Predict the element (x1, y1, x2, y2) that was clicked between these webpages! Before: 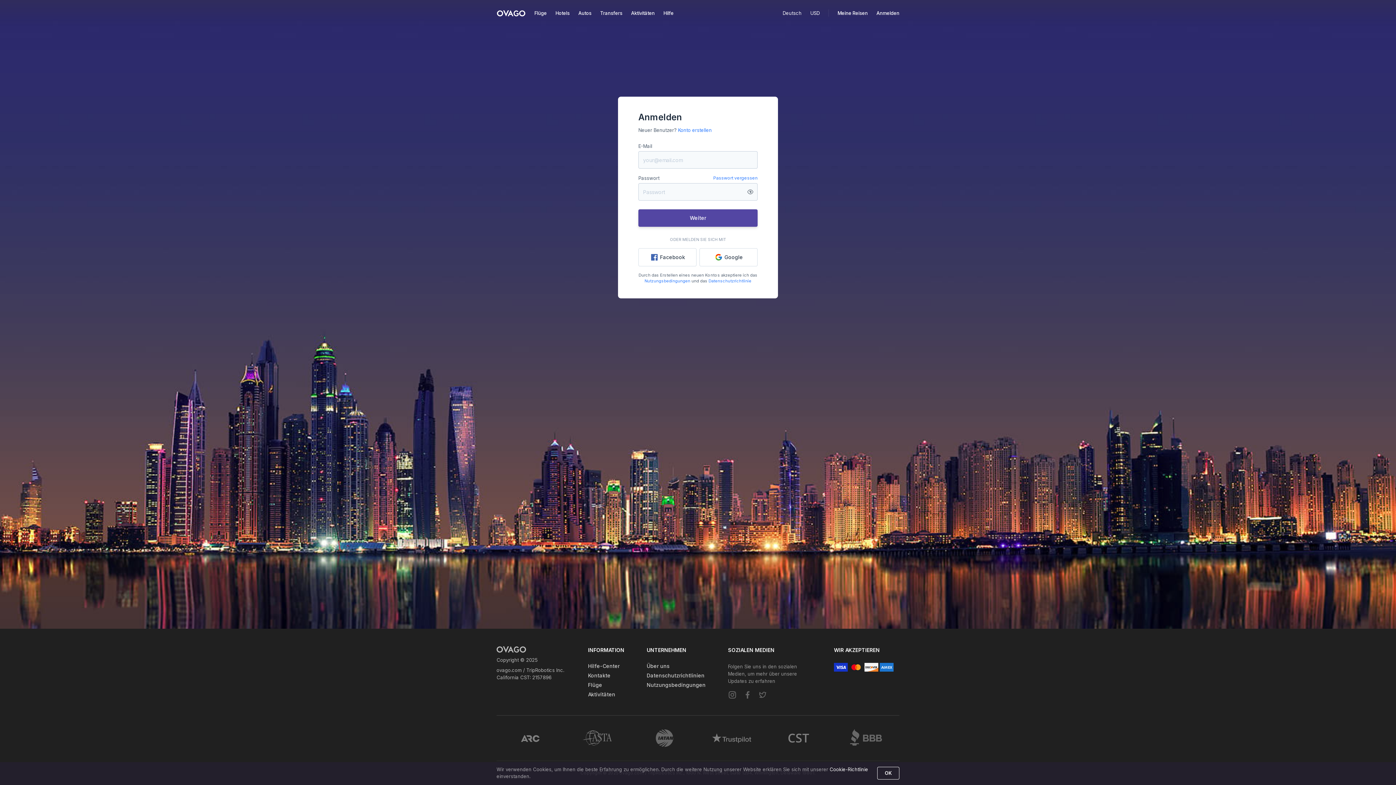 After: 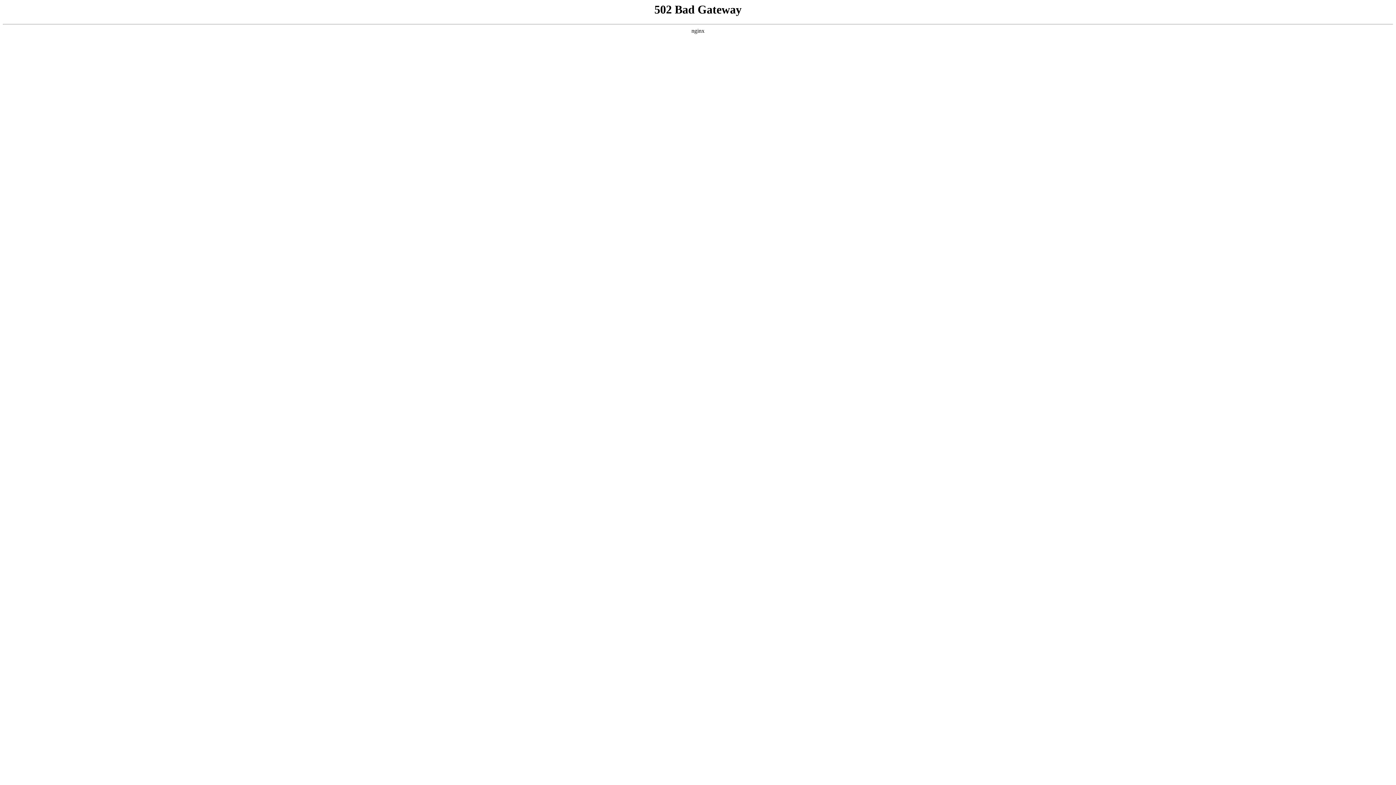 Action: bbox: (496, 646, 526, 653)